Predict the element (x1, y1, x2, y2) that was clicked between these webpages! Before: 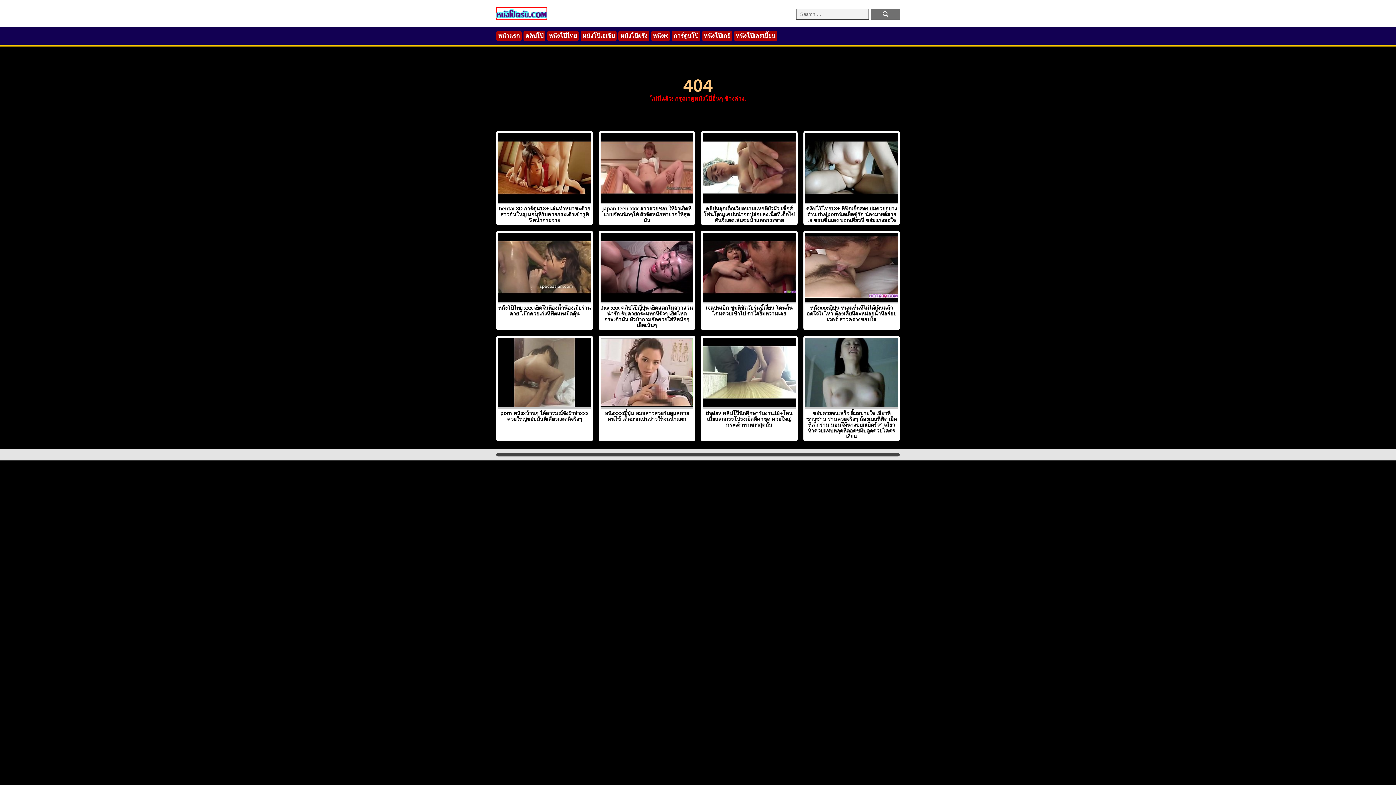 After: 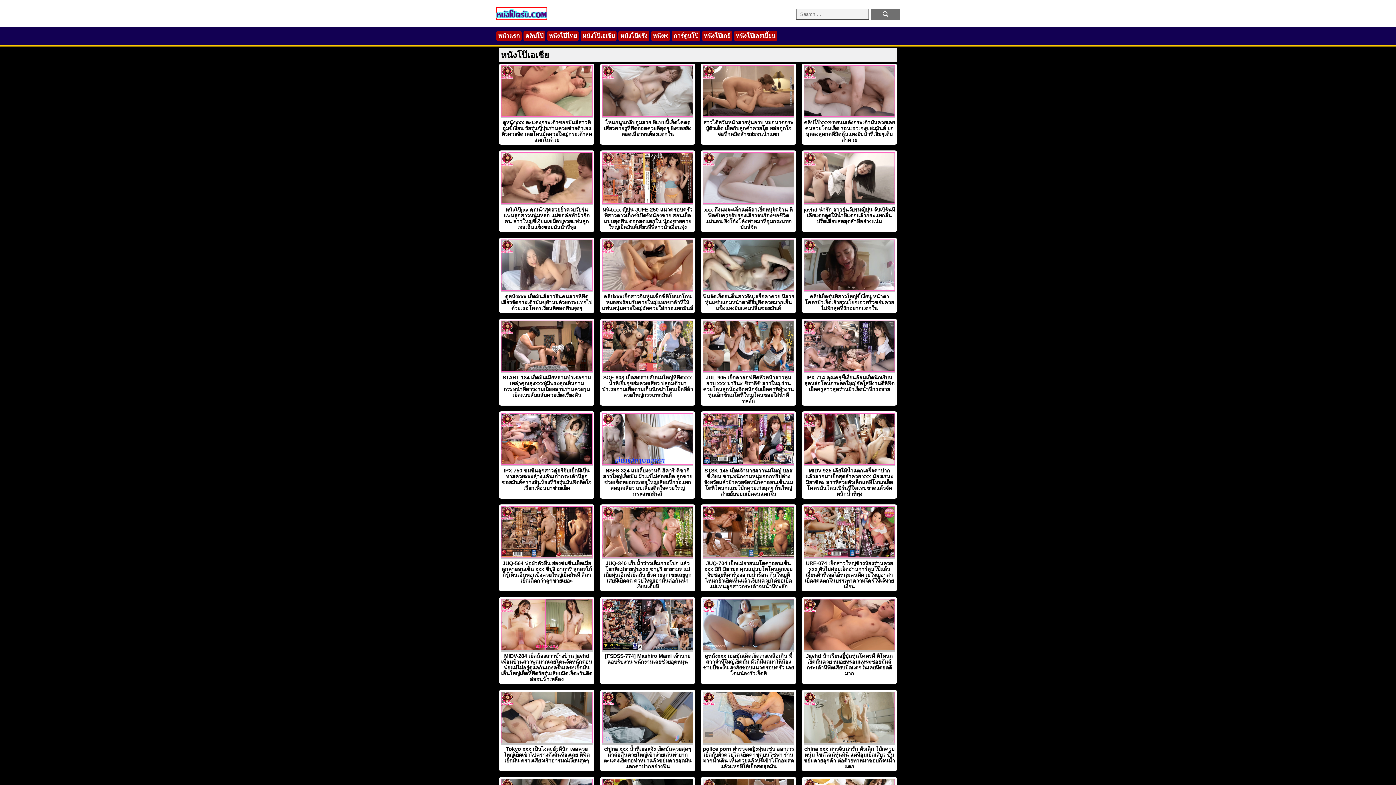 Action: label: หนังโป๊เอเชีย bbox: (582, 32, 614, 38)